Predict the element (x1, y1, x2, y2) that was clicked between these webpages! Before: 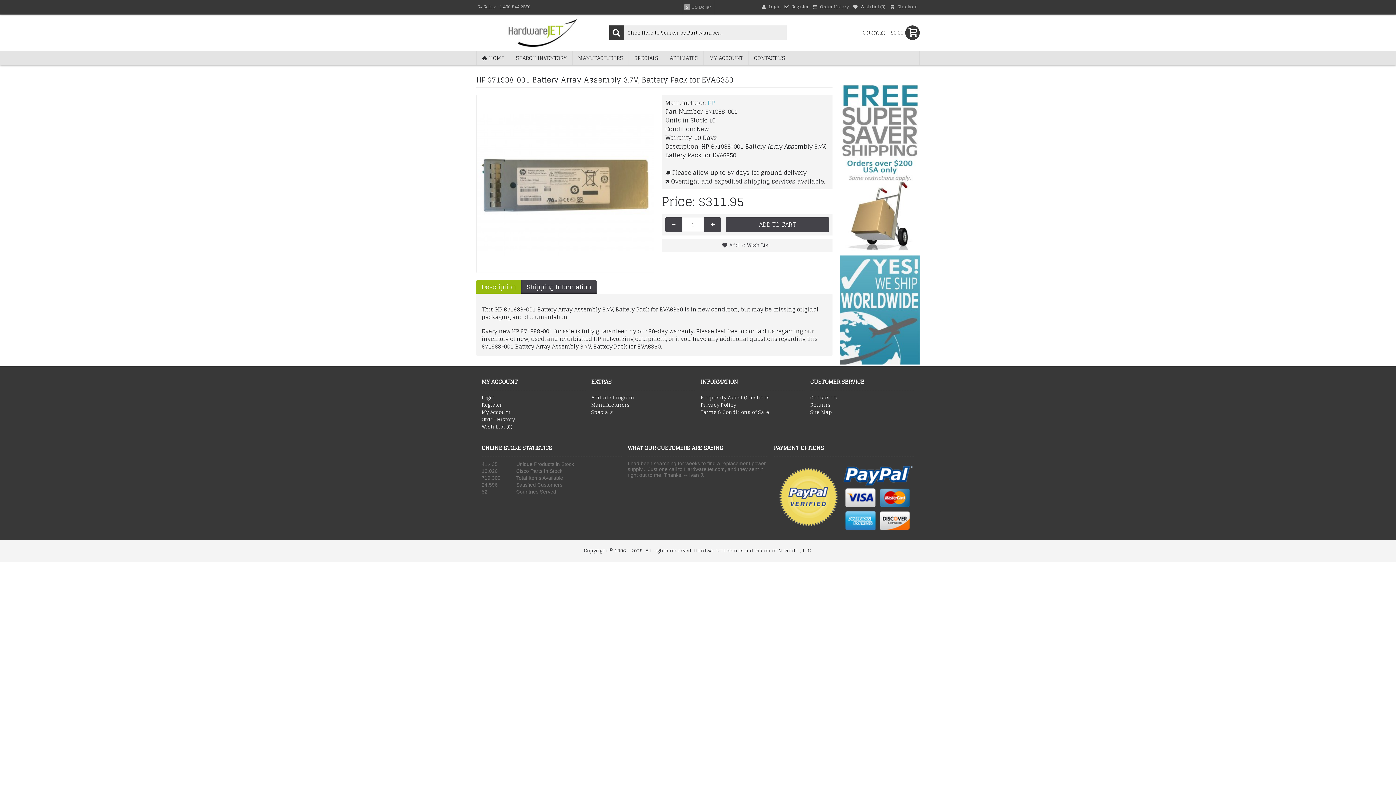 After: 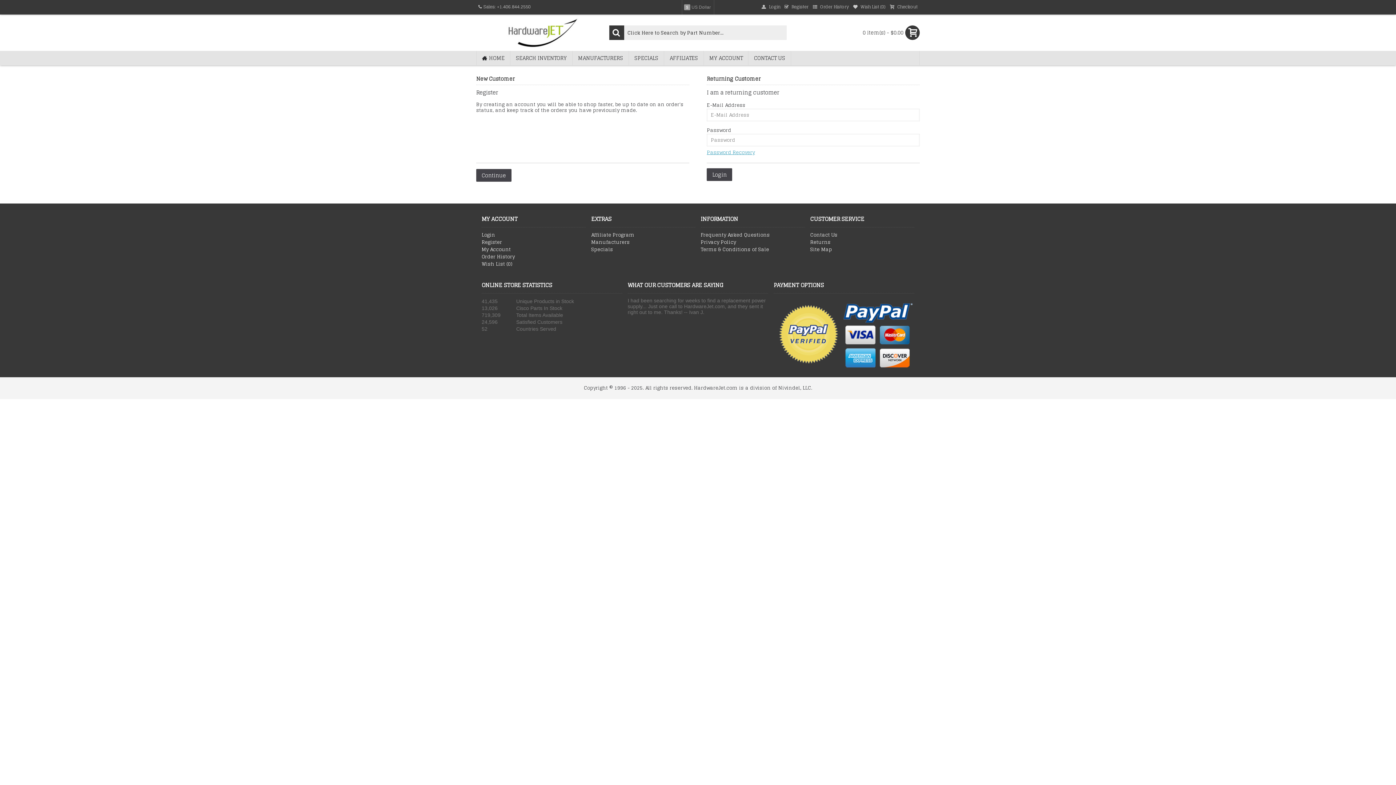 Action: label:  Order History bbox: (810, 0, 851, 14)